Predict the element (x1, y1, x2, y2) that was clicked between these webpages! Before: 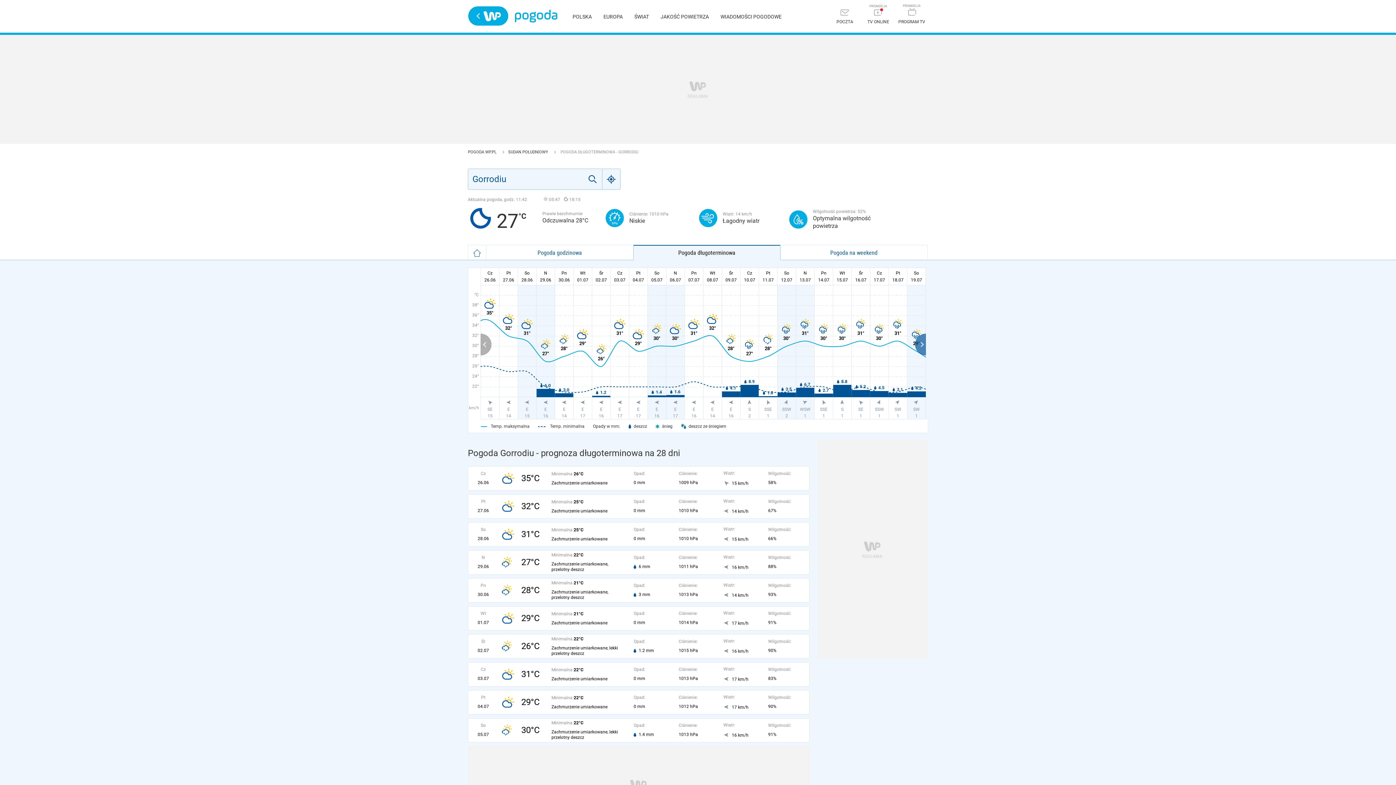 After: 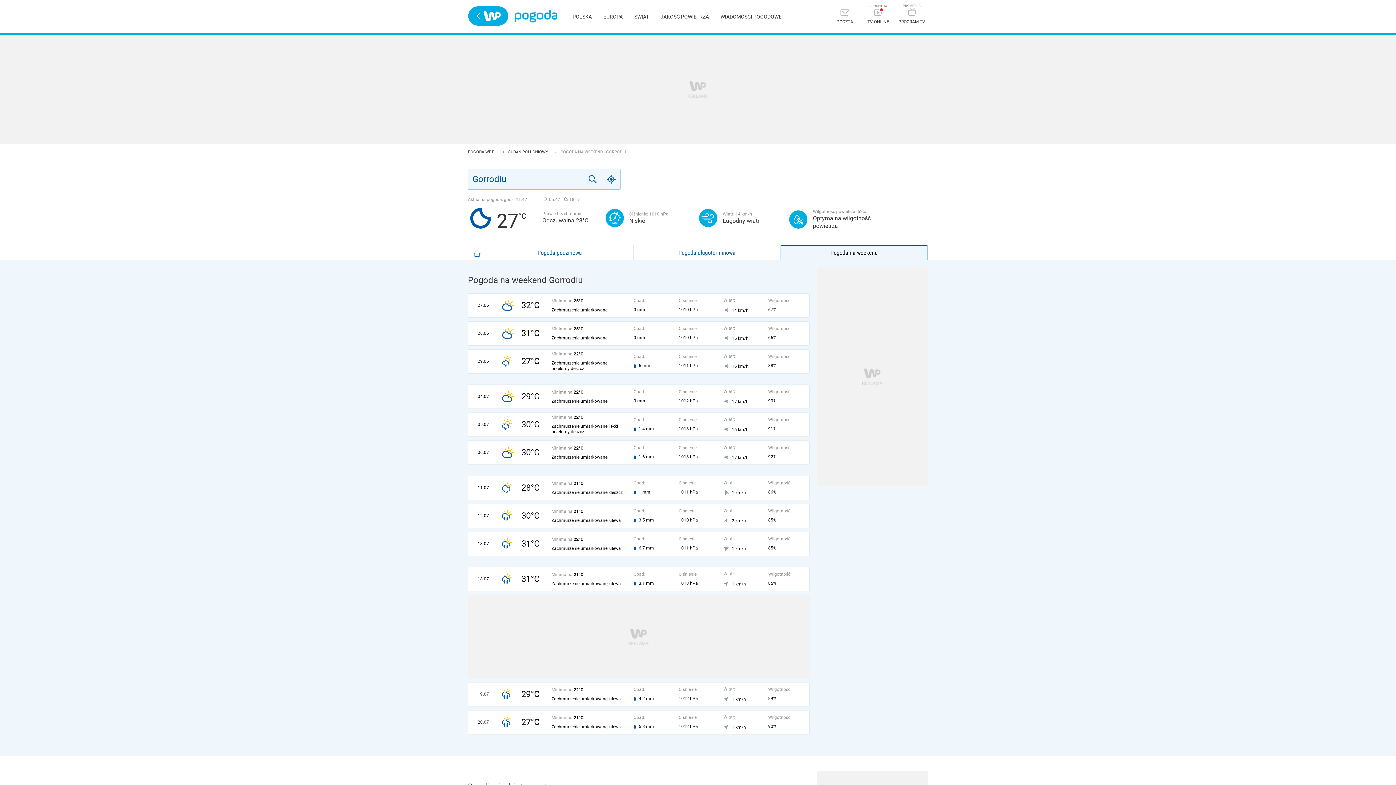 Action: bbox: (780, 245, 927, 260) label: Pogoda na weekend